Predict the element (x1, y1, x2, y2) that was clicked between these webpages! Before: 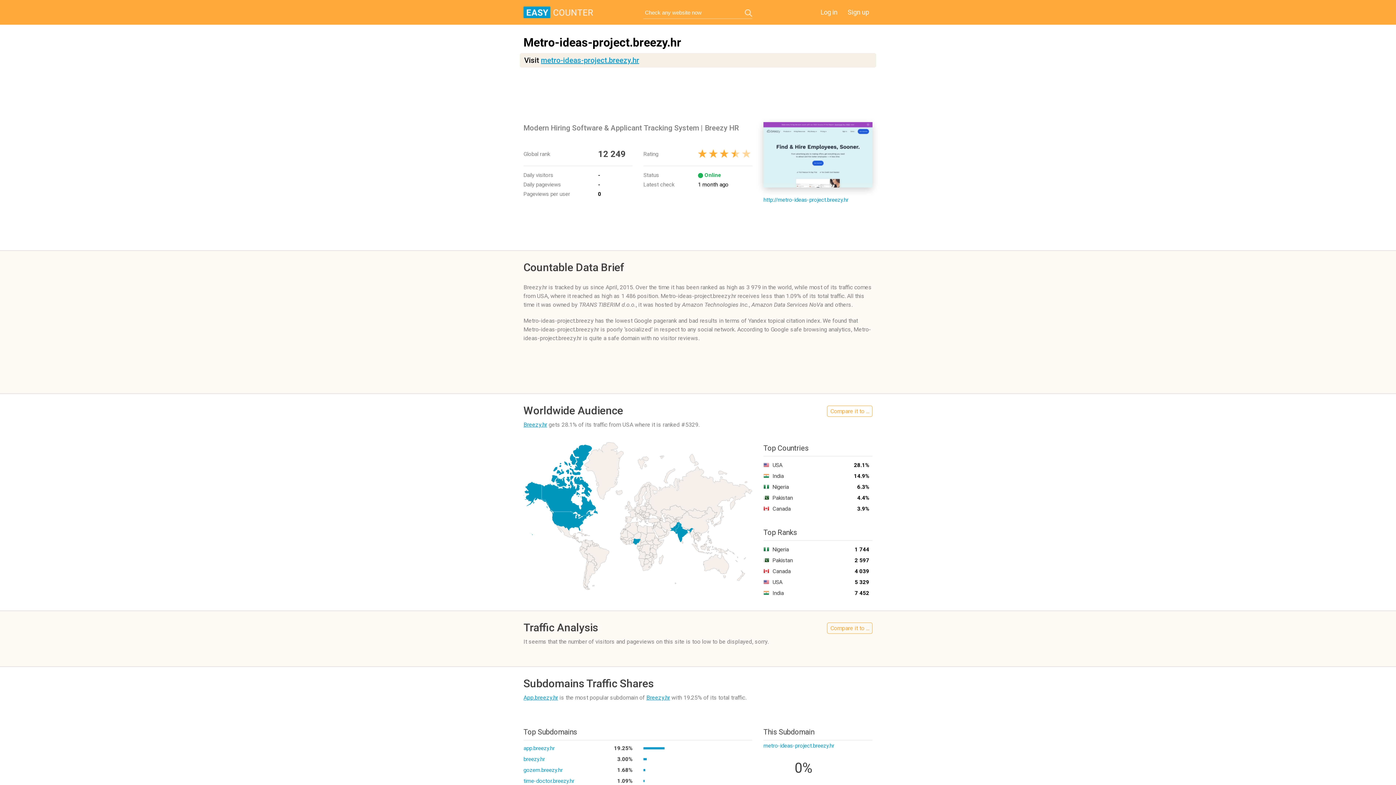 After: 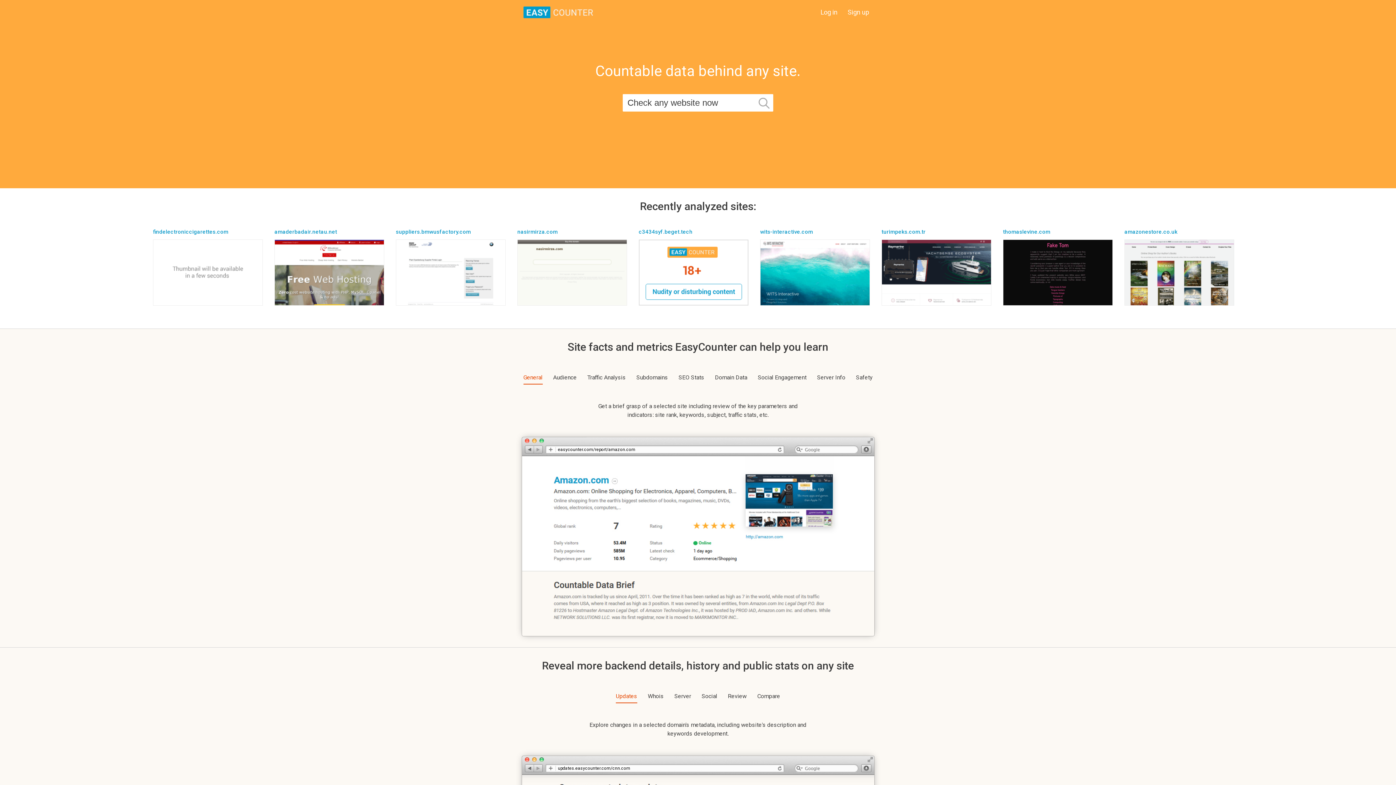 Action: bbox: (523, 6, 593, 18)